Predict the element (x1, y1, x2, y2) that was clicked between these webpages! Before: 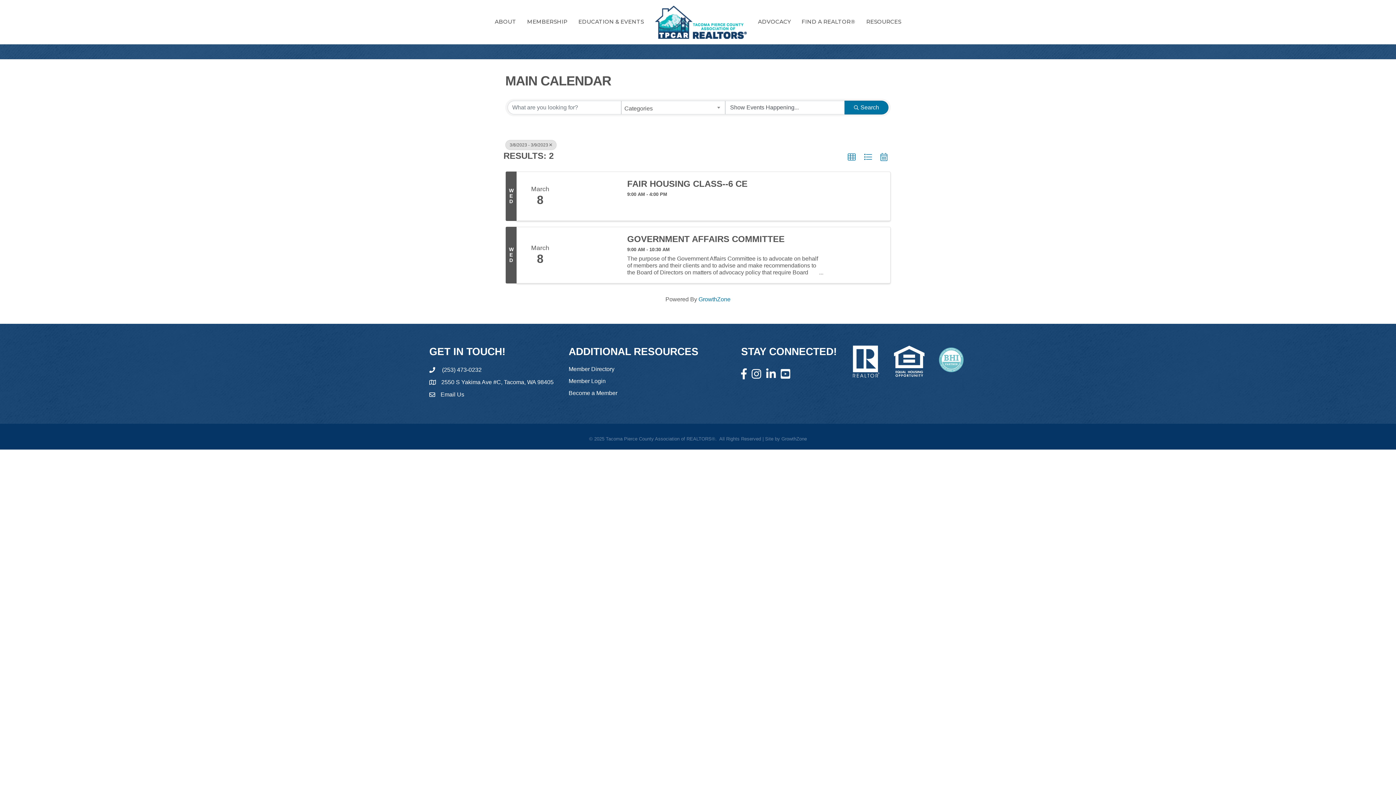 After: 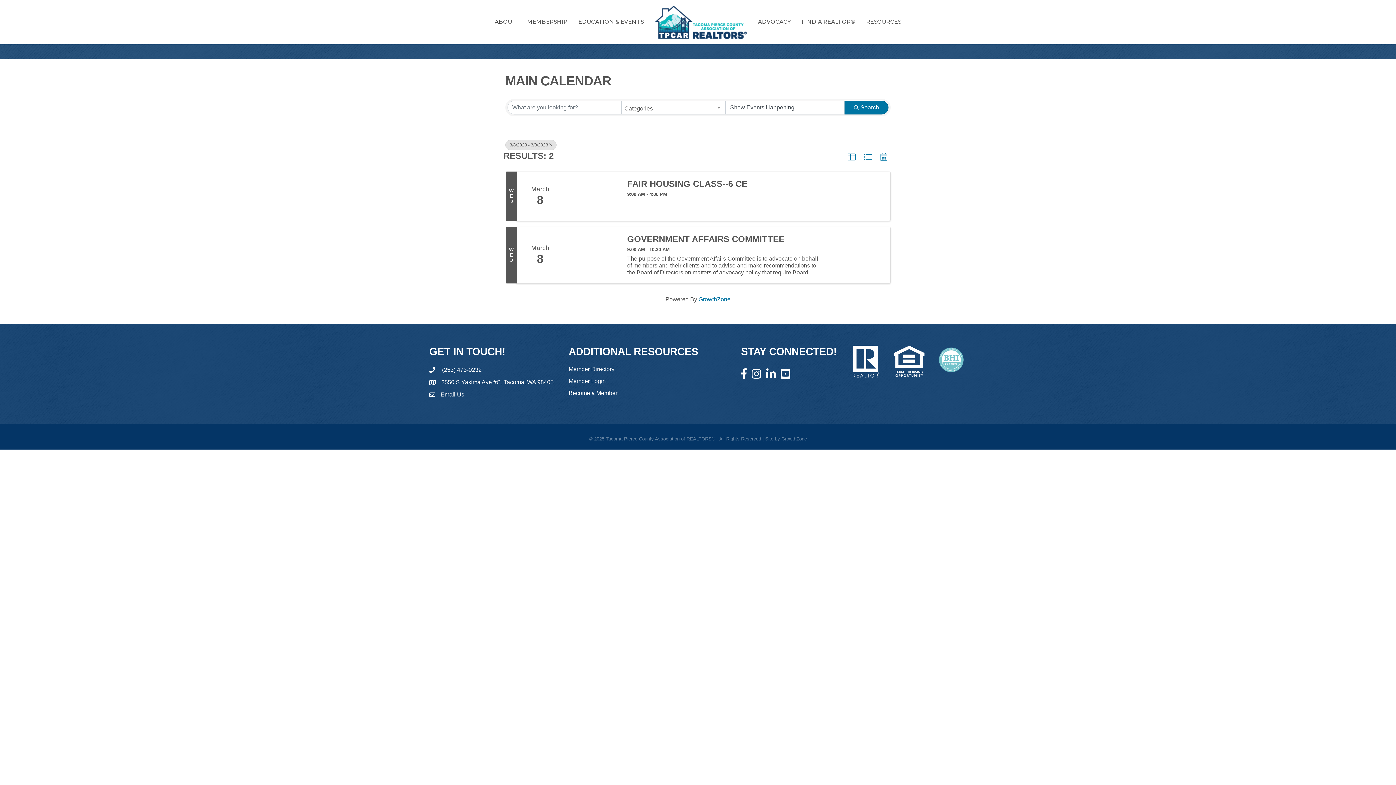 Action: bbox: (440, 365, 481, 374) label:  (253) 473-0232